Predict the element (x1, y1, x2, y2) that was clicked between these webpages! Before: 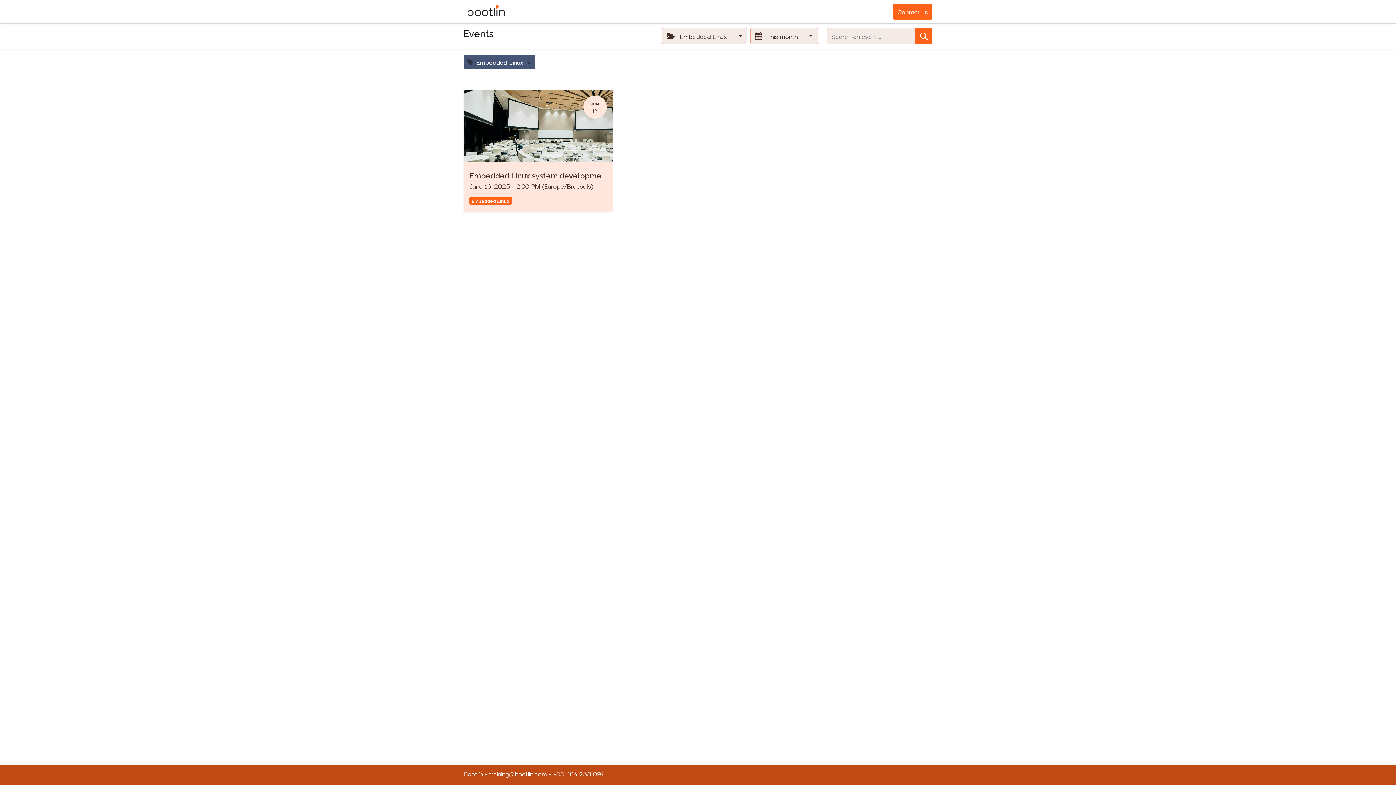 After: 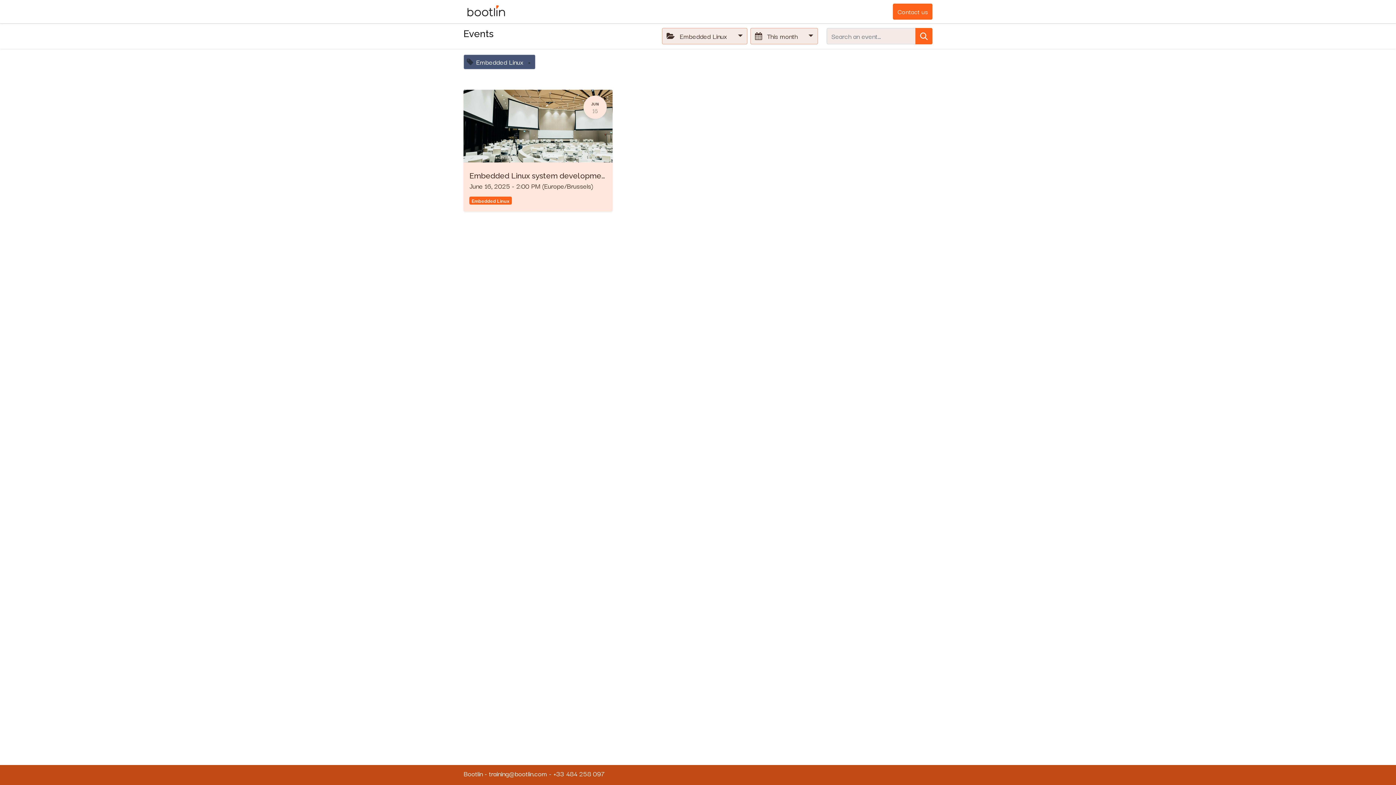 Action: bbox: (915, 27, 932, 44) label: Search